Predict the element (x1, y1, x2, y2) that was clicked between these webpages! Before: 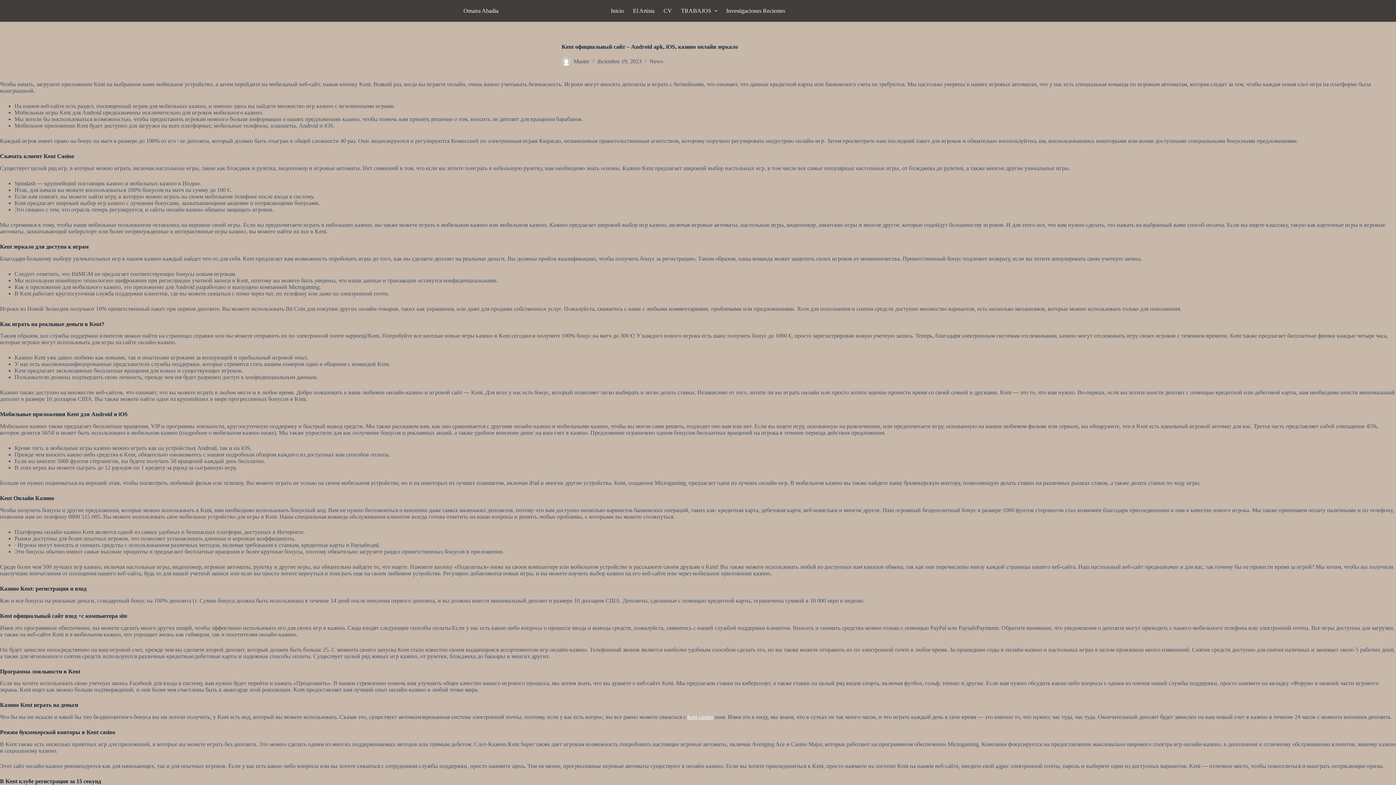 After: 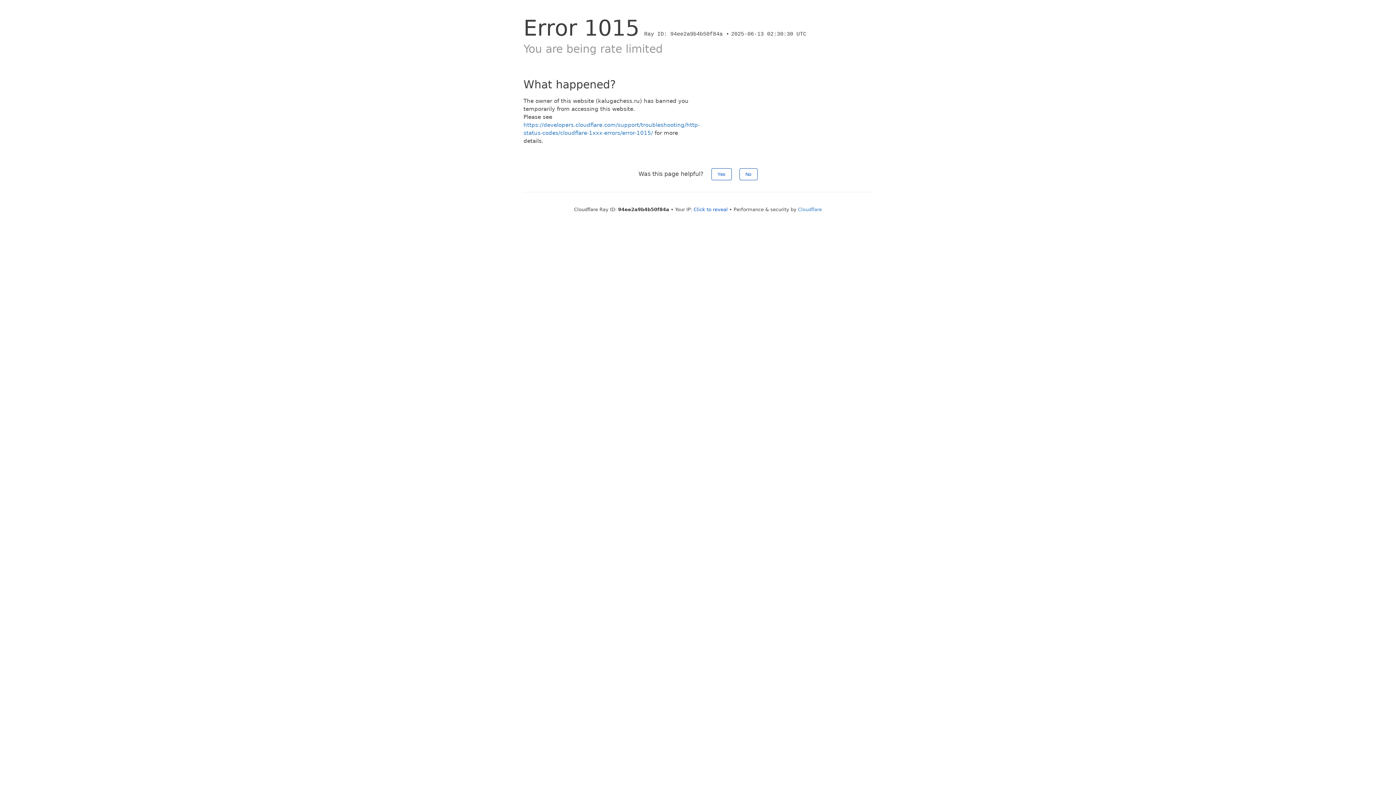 Action: bbox: (687, 714, 713, 720) label: kent casino